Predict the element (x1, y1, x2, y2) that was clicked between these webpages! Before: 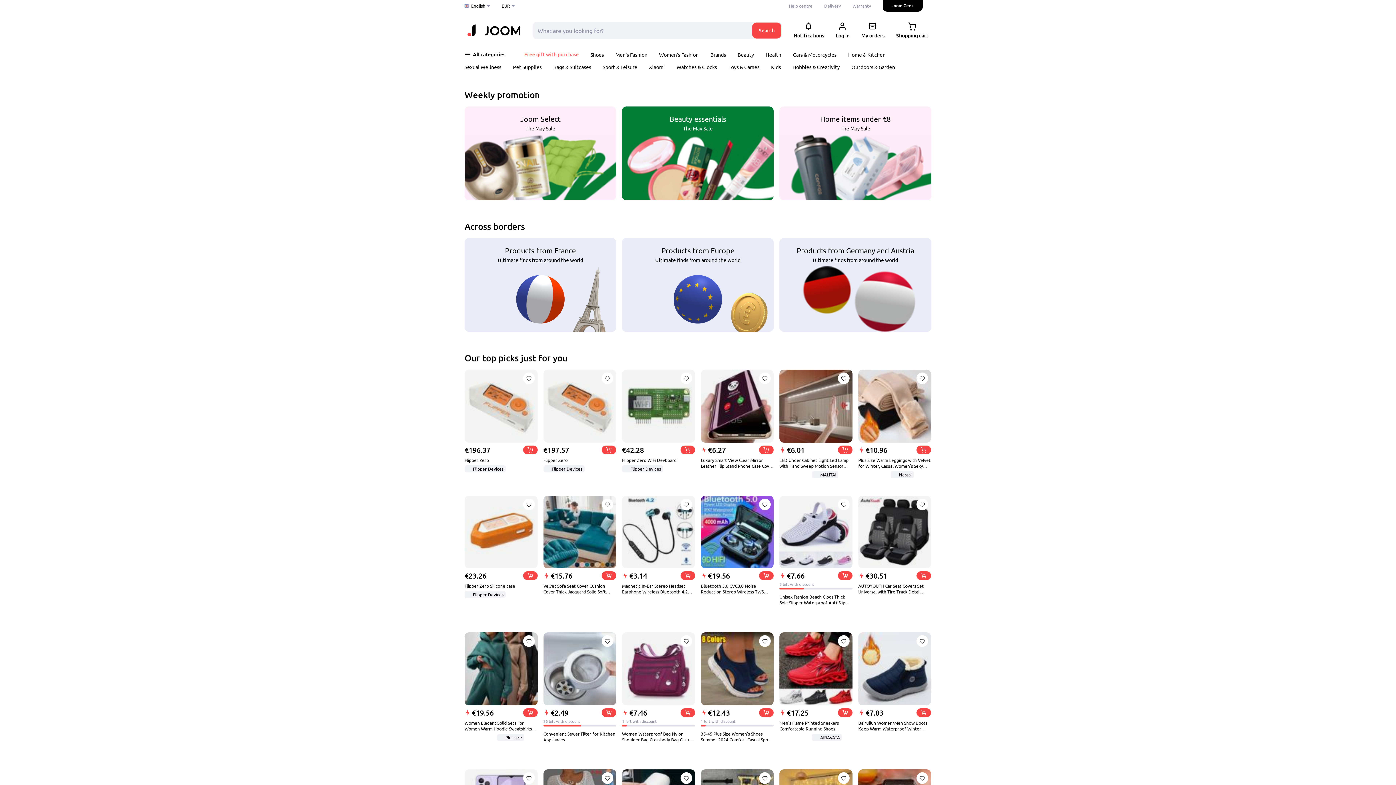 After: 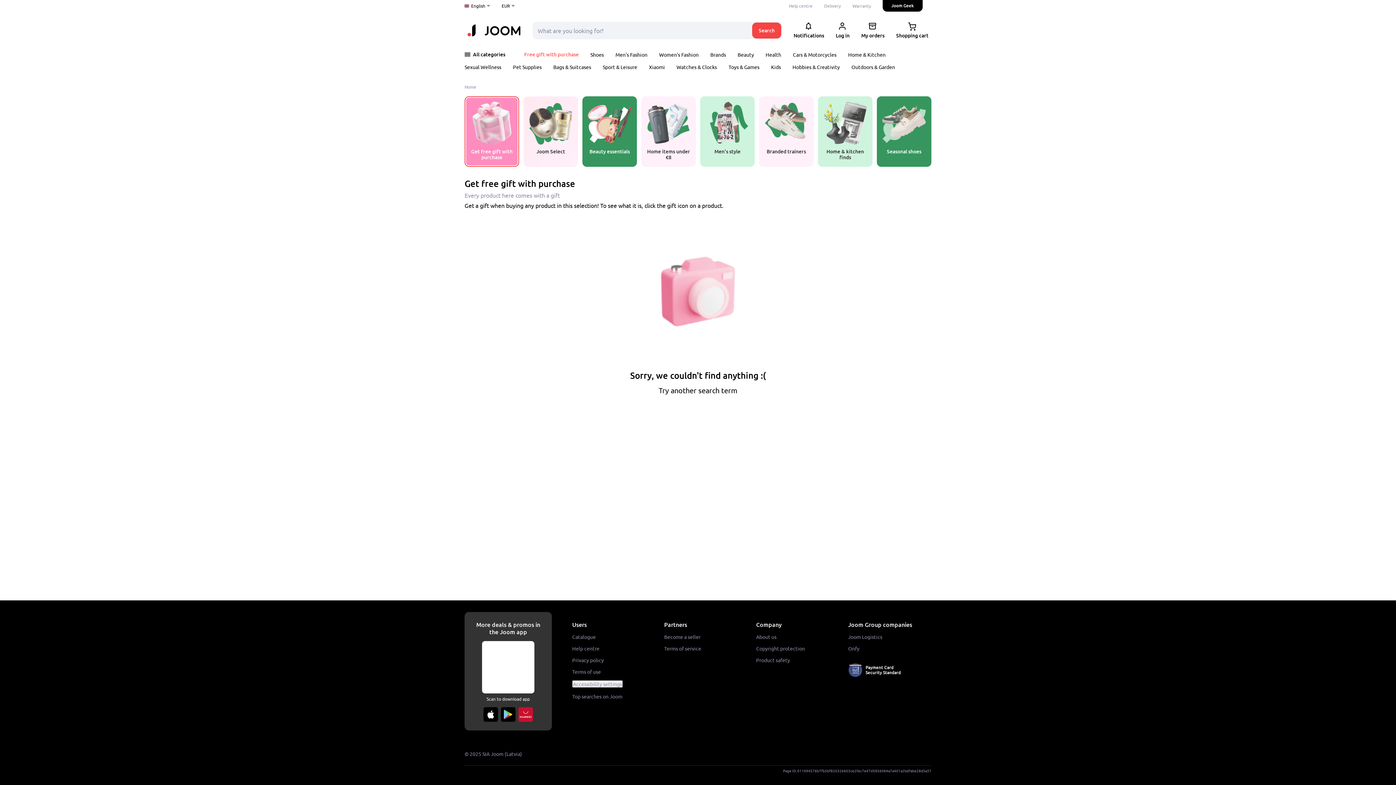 Action: label: Free gift with purchase bbox: (517, 49, 578, 59)